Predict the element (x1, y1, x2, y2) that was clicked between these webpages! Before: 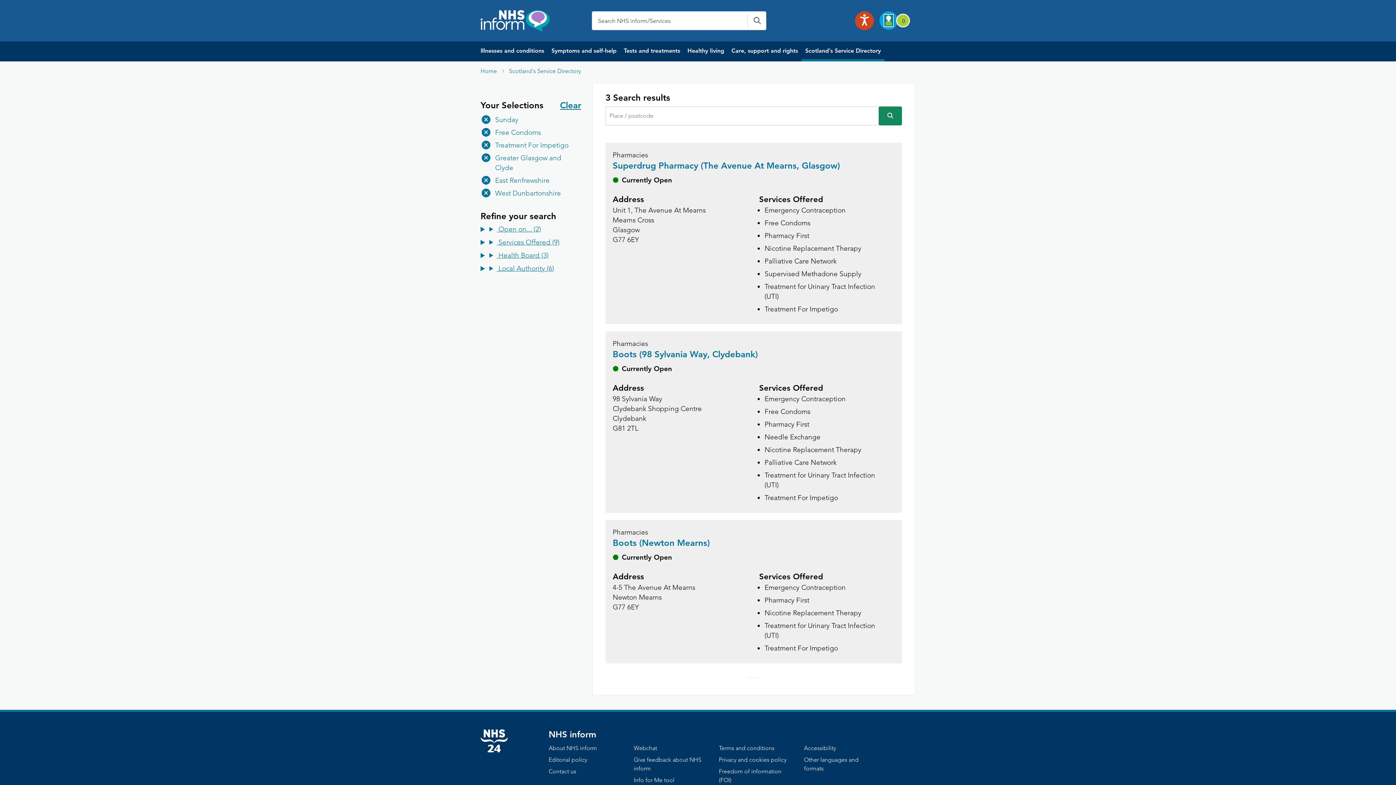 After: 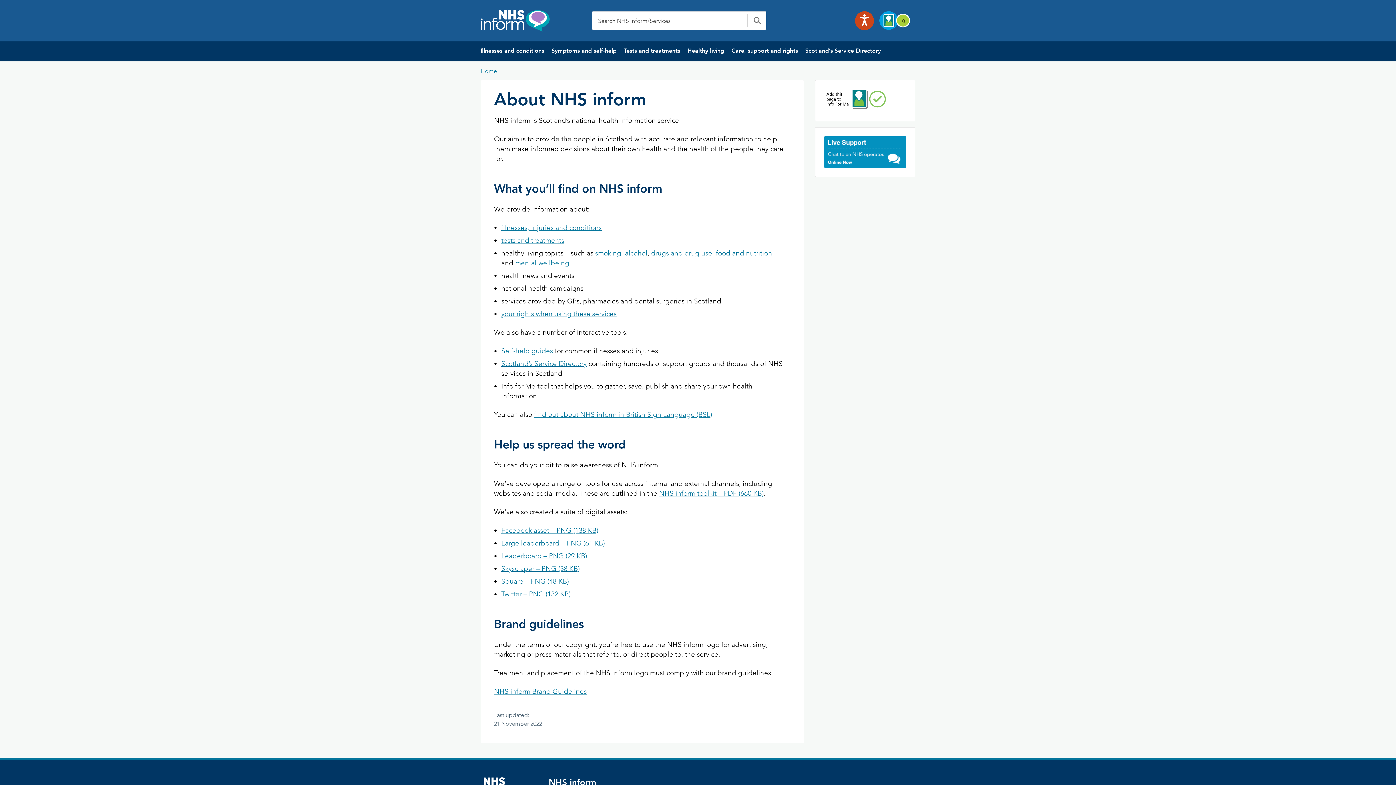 Action: bbox: (548, 745, 597, 752) label: About NHS inform